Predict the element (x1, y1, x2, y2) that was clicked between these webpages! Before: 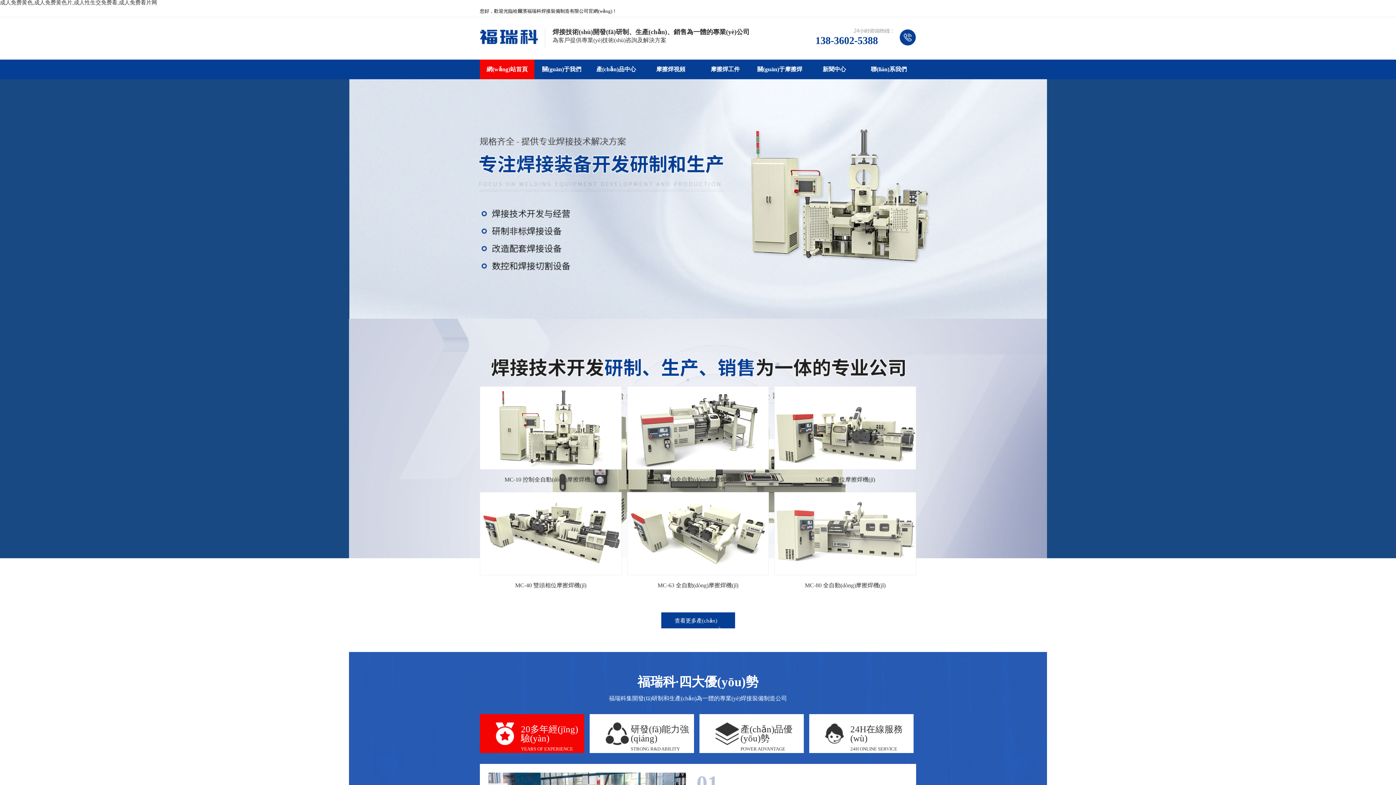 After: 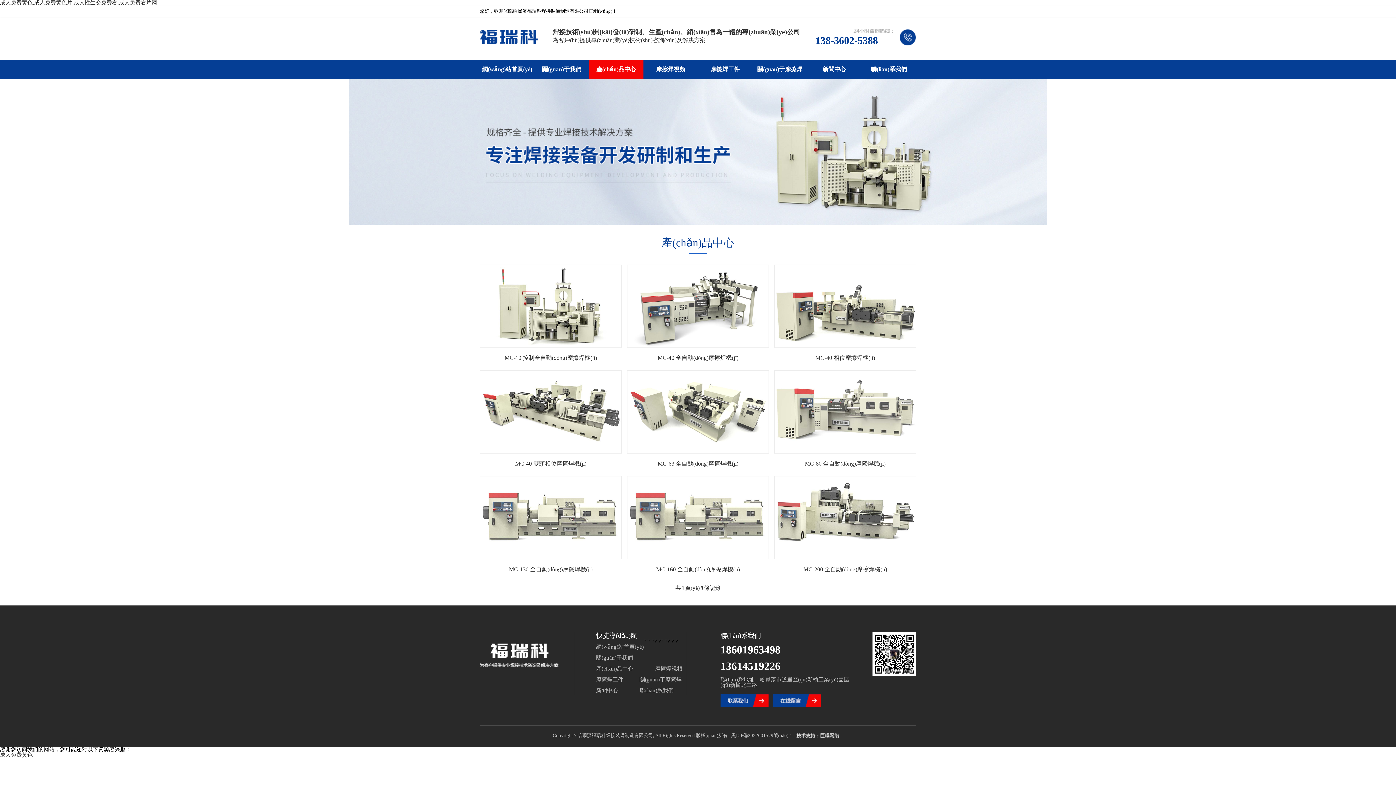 Action: label: 產(chǎn)品中心 bbox: (589, 59, 643, 79)